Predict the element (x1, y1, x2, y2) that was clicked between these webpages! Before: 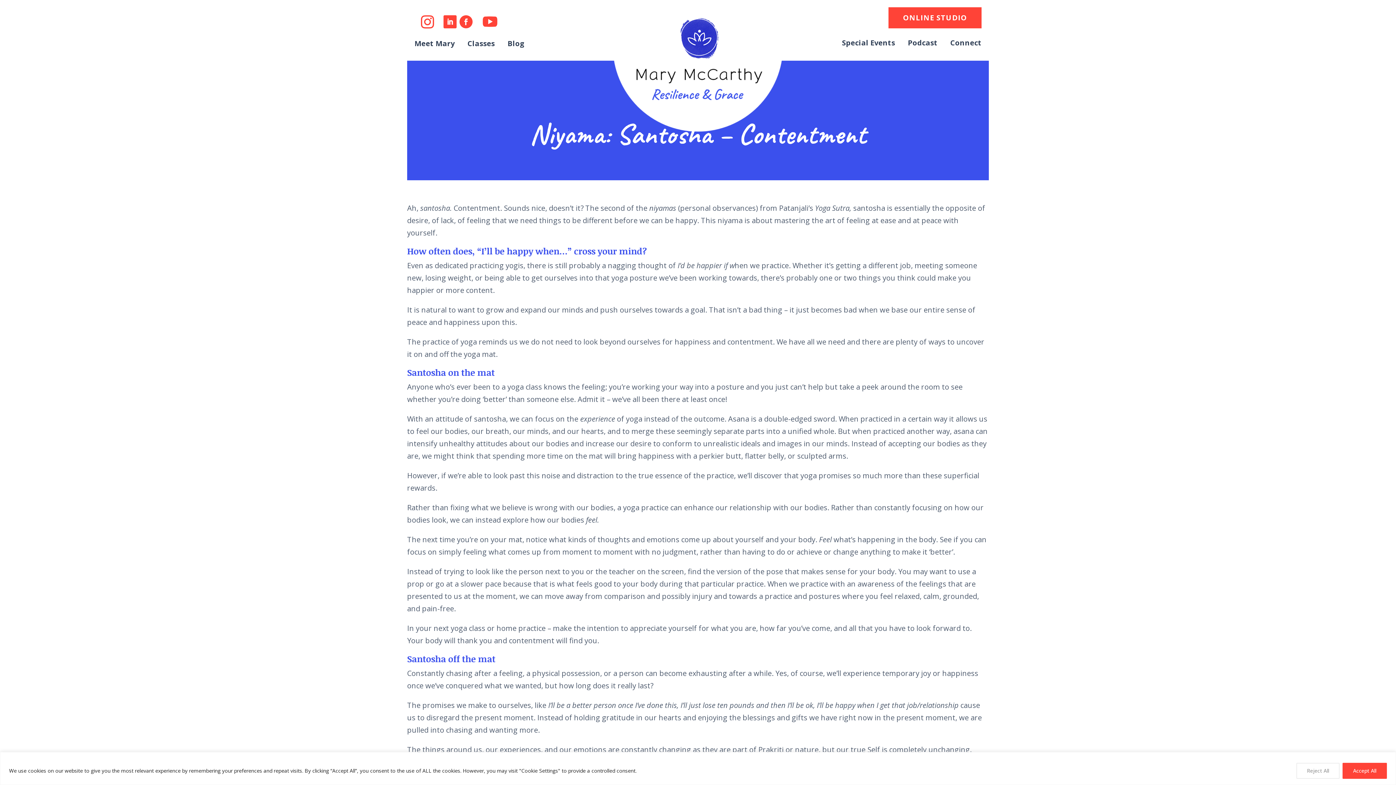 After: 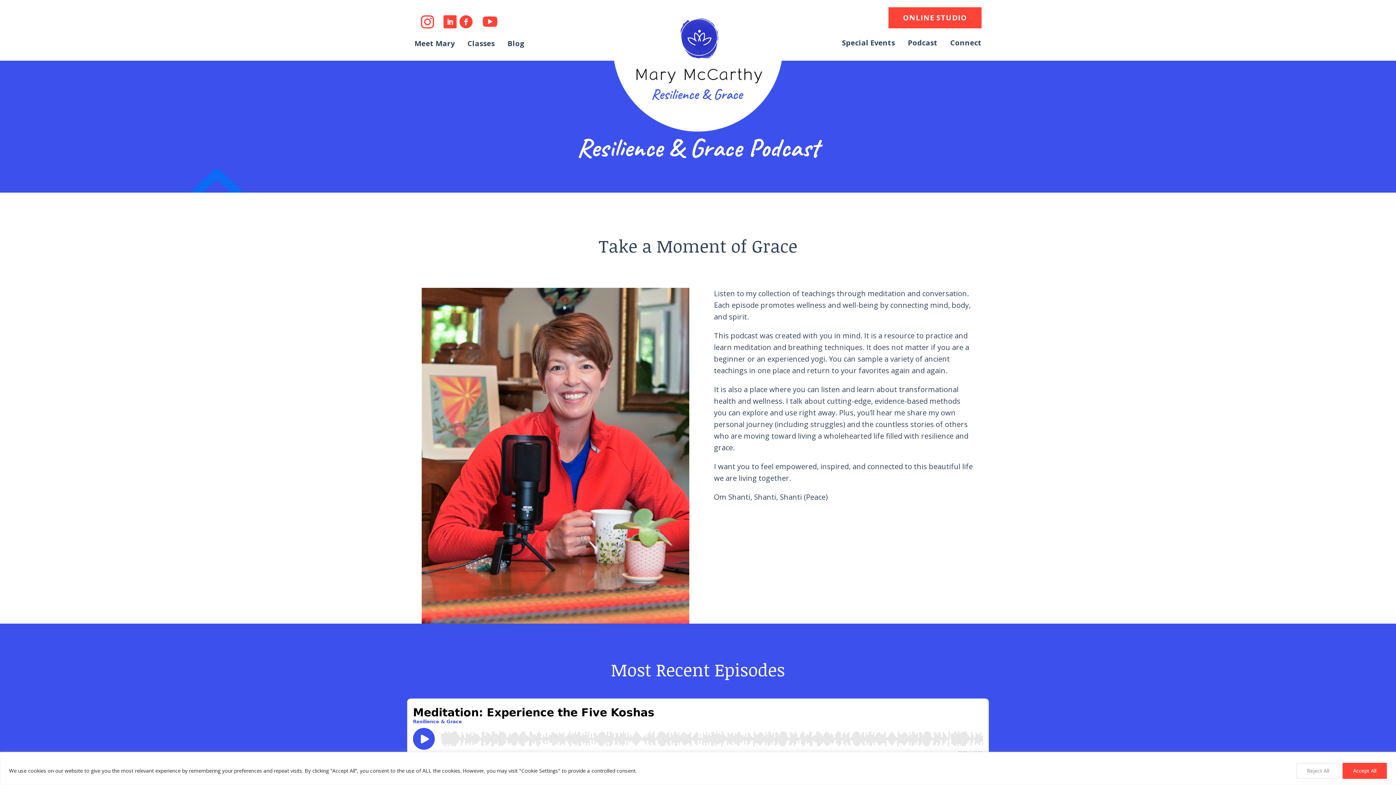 Action: label: Podcast bbox: (907, 37, 937, 47)